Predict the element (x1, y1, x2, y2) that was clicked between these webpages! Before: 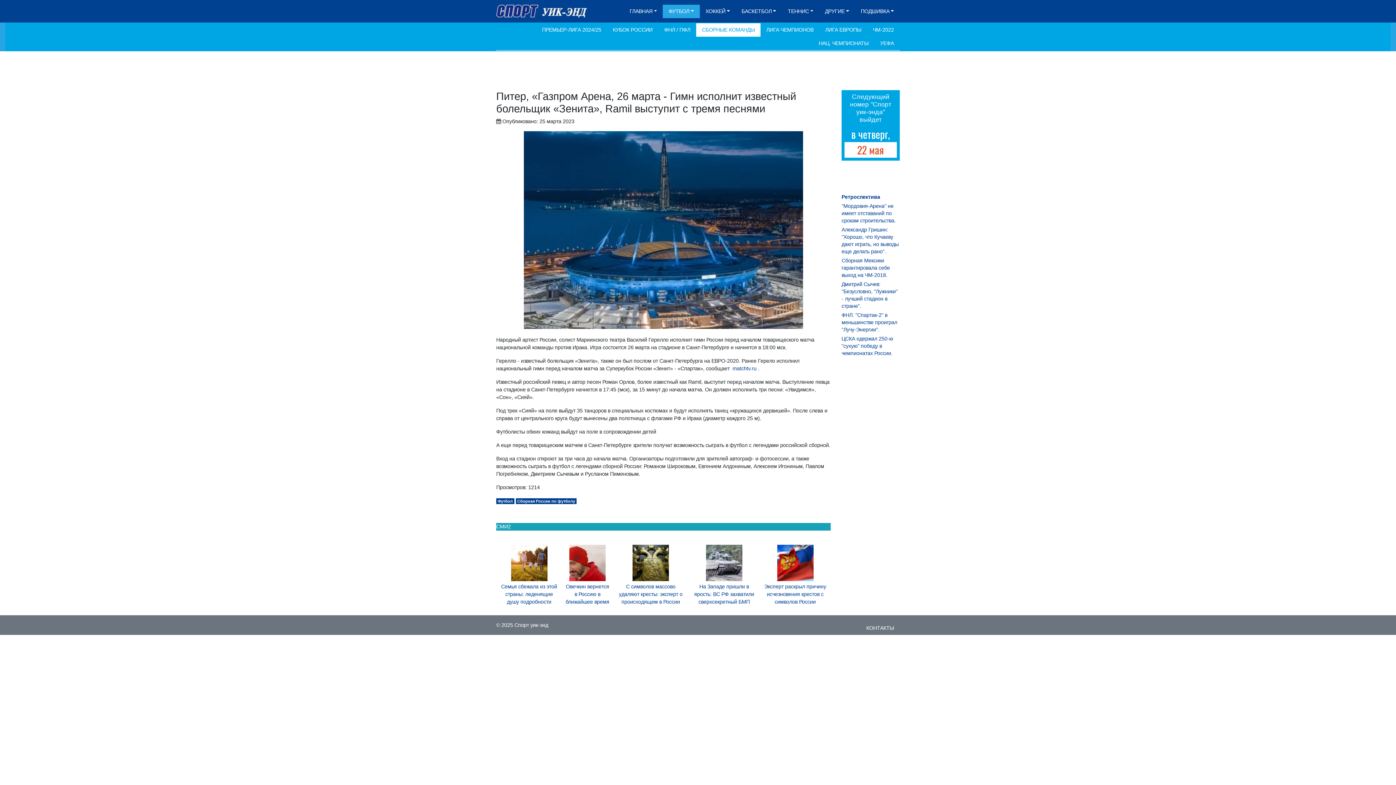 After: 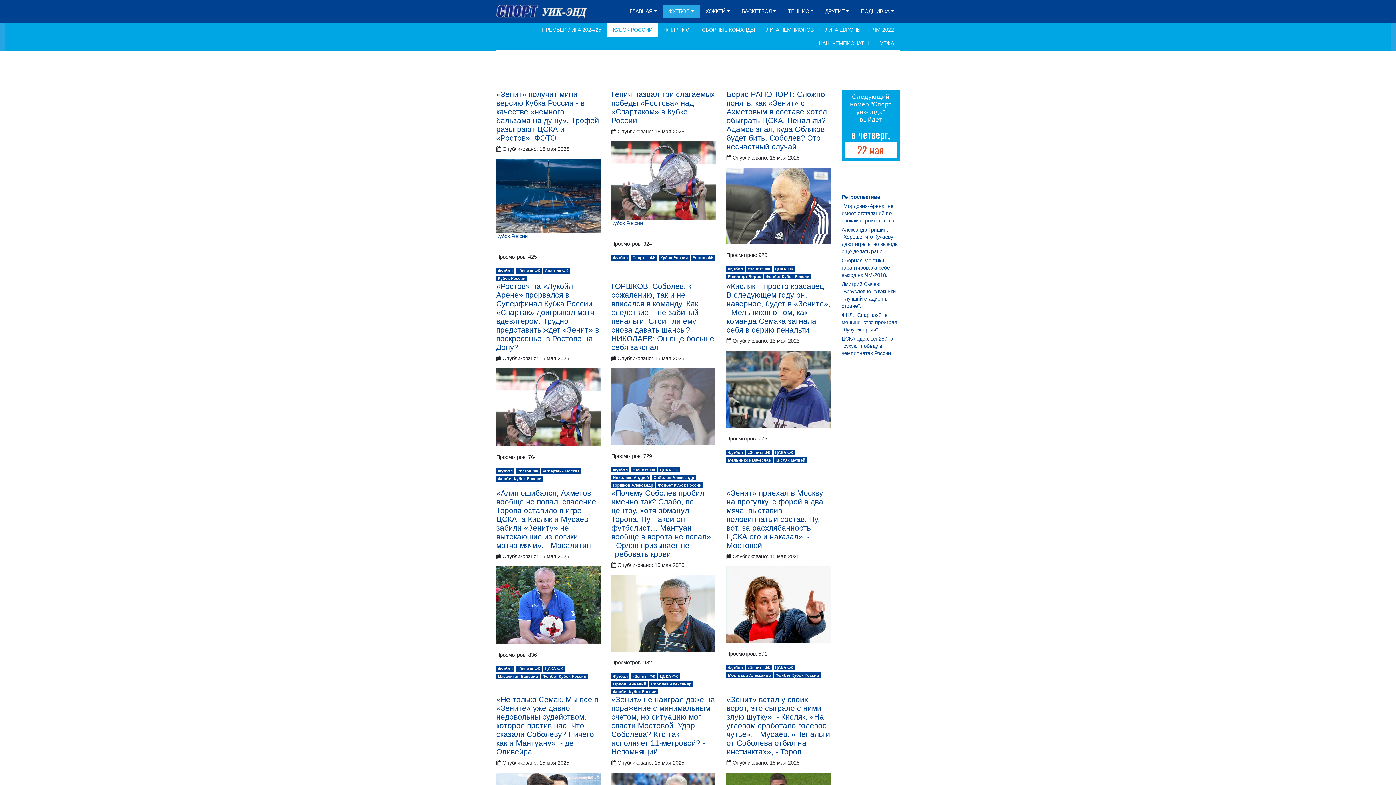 Action: bbox: (607, 23, 658, 36) label: КУБОК РОССИИ